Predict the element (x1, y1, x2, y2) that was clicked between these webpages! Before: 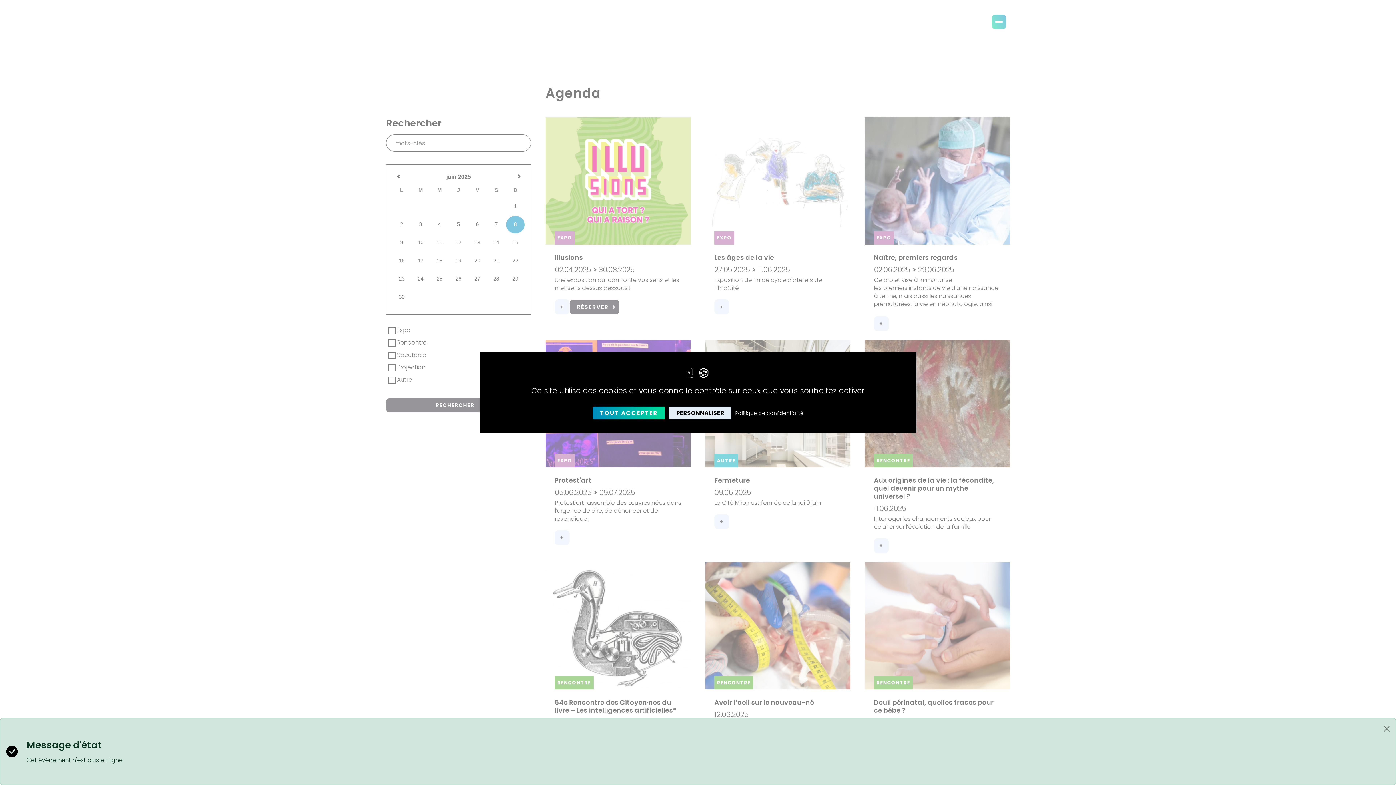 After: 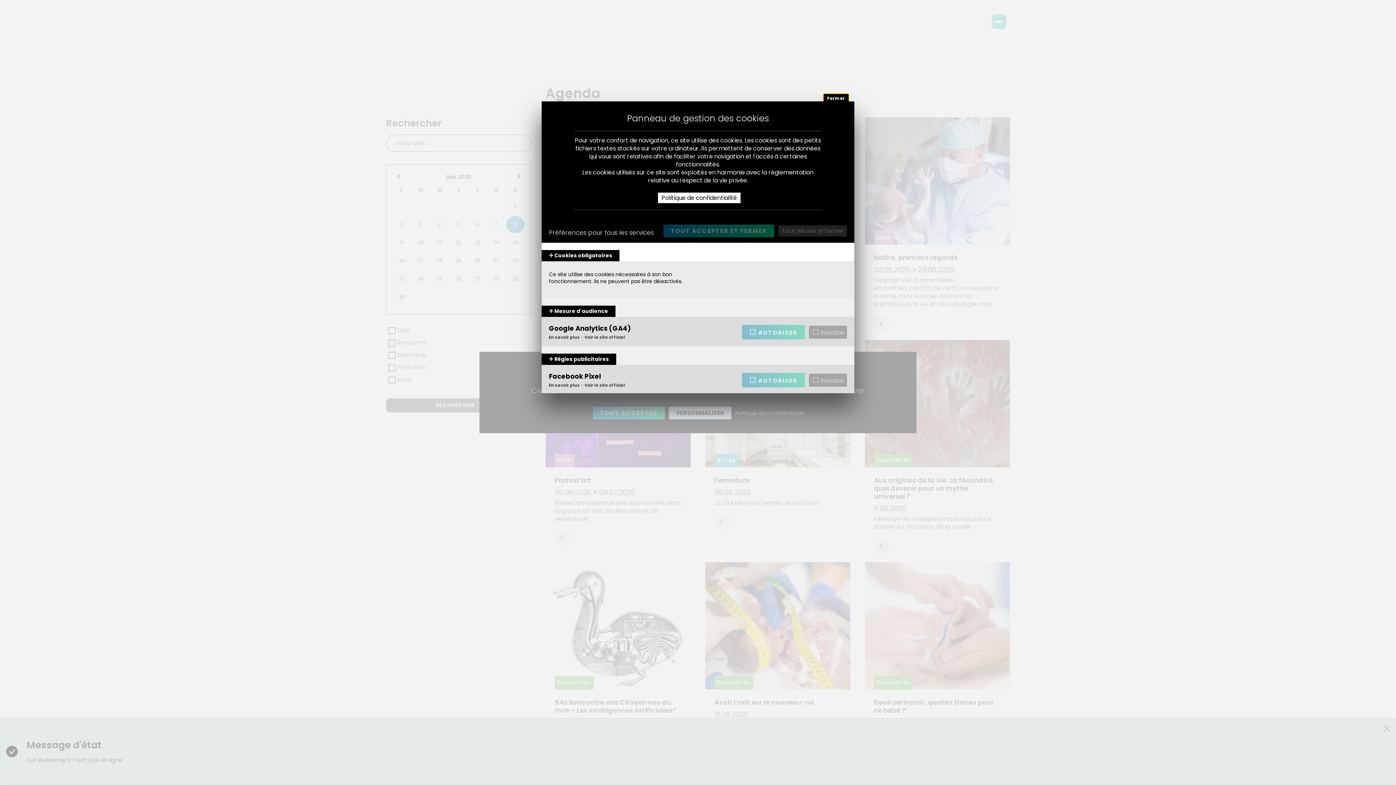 Action: label: Personnaliser (fenêtre modale) bbox: (669, 406, 731, 419)